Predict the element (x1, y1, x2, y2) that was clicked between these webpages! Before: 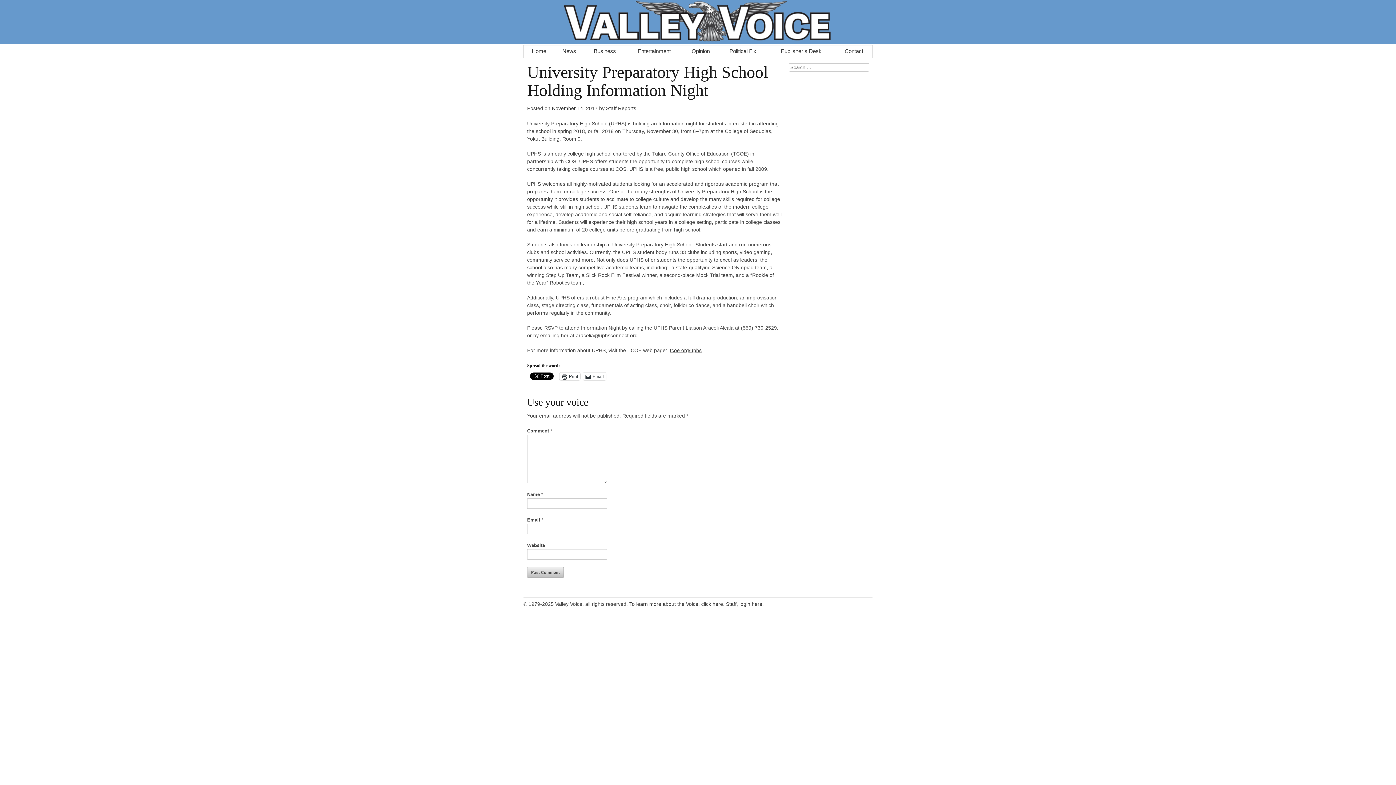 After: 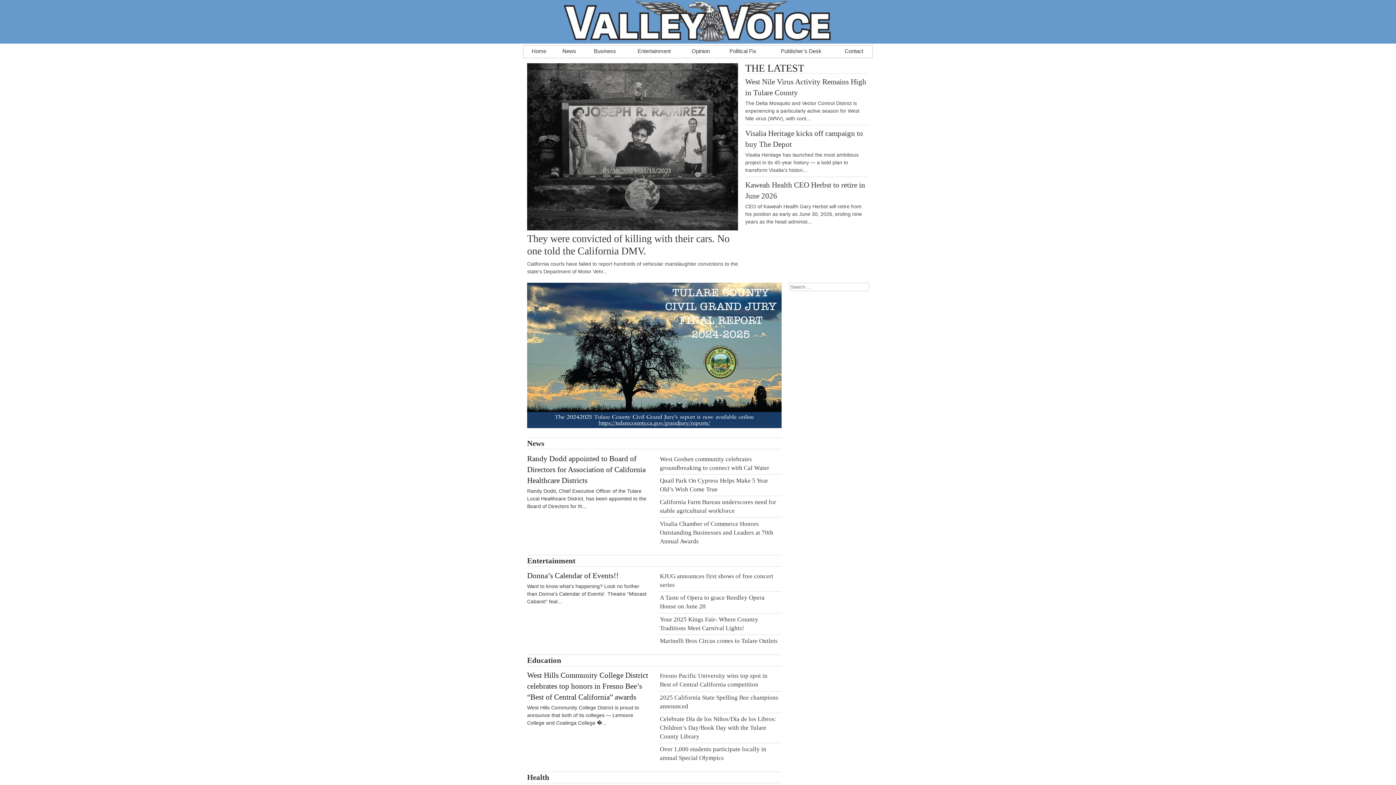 Action: bbox: (523, 45, 554, 53) label: Home